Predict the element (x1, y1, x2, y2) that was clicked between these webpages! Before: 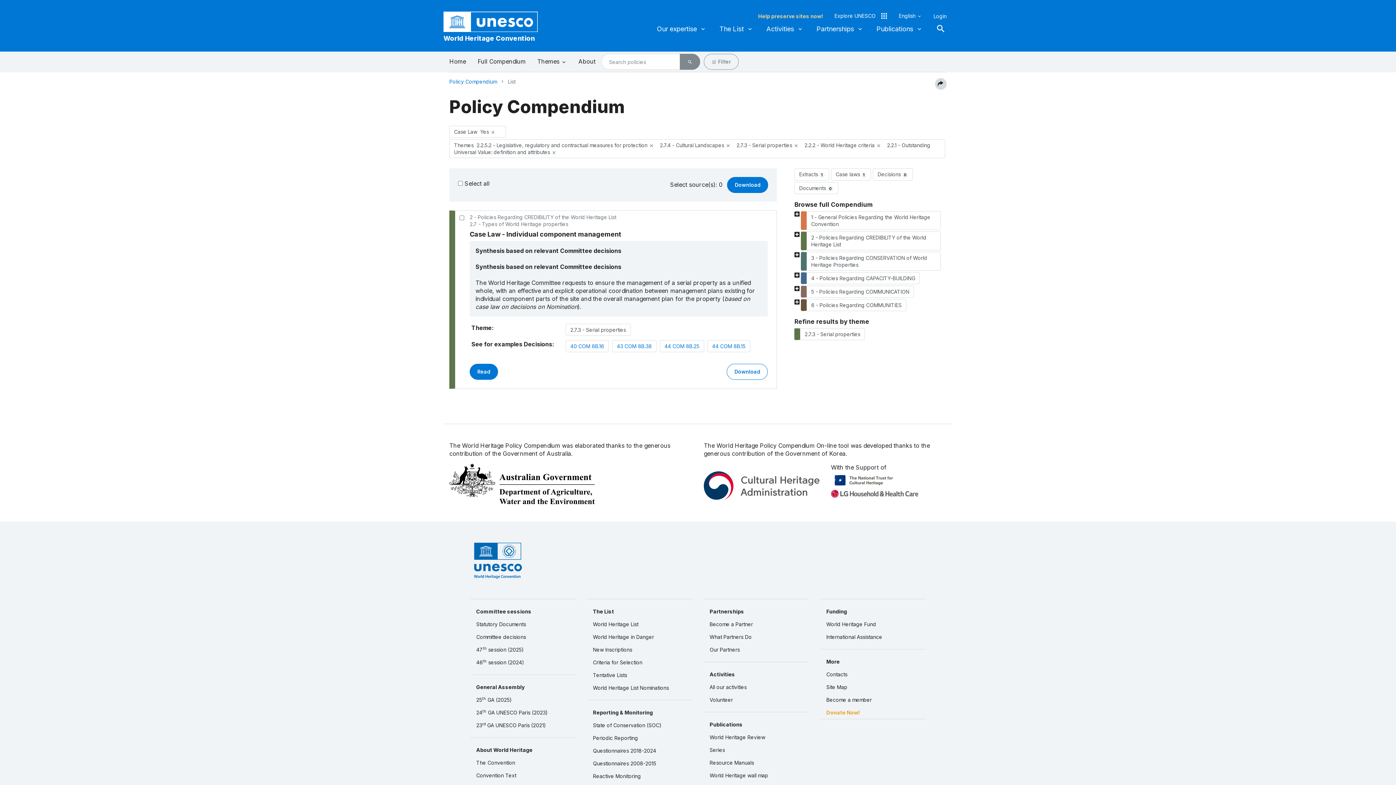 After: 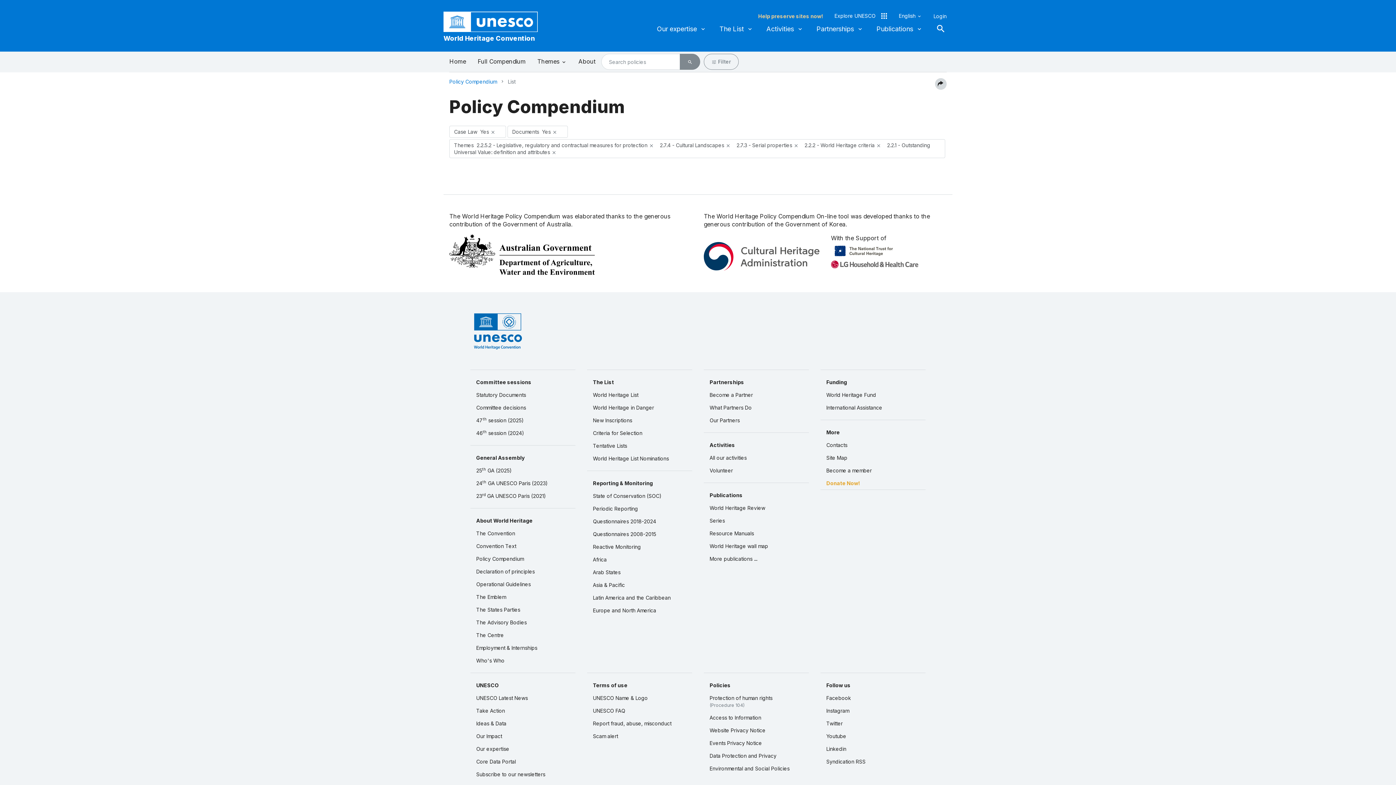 Action: label: Documents 0 bbox: (794, 182, 838, 194)